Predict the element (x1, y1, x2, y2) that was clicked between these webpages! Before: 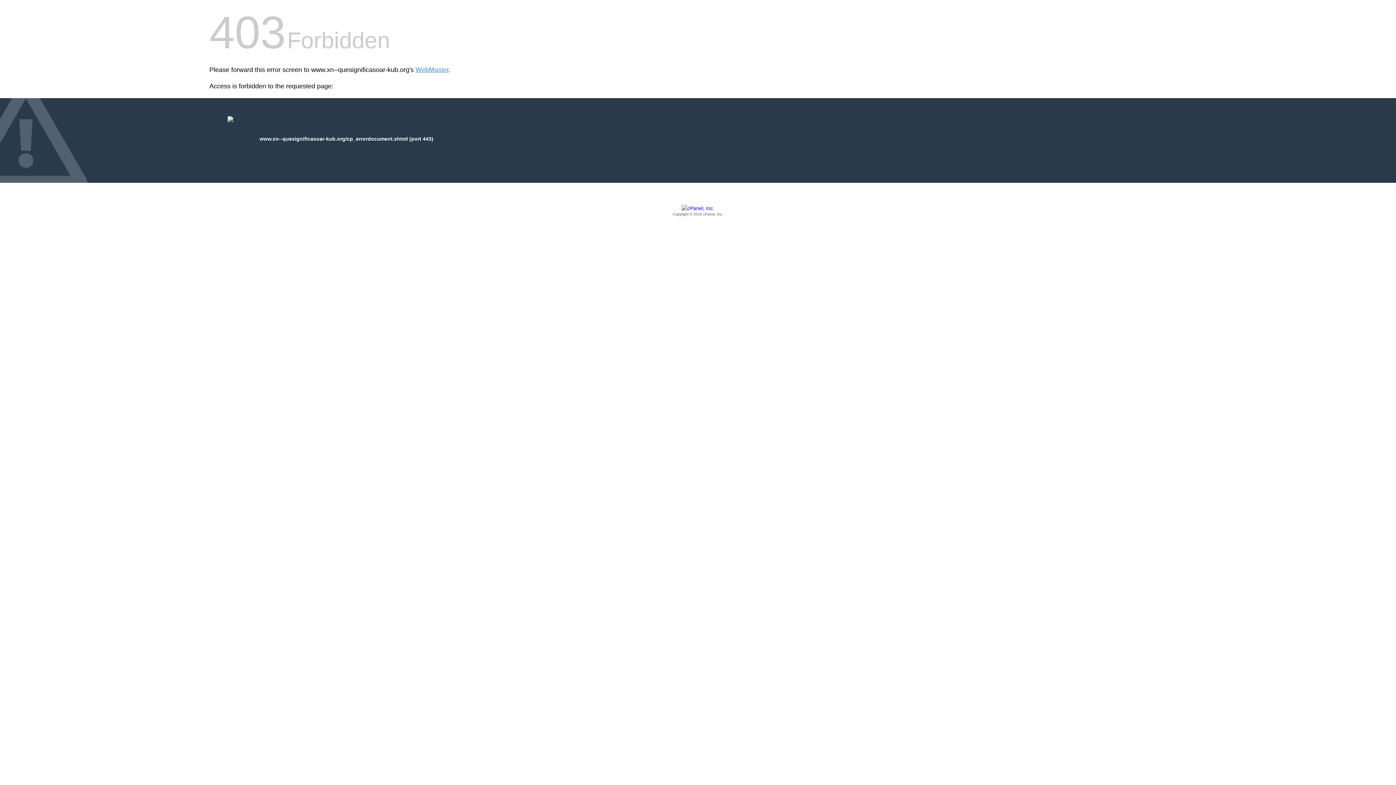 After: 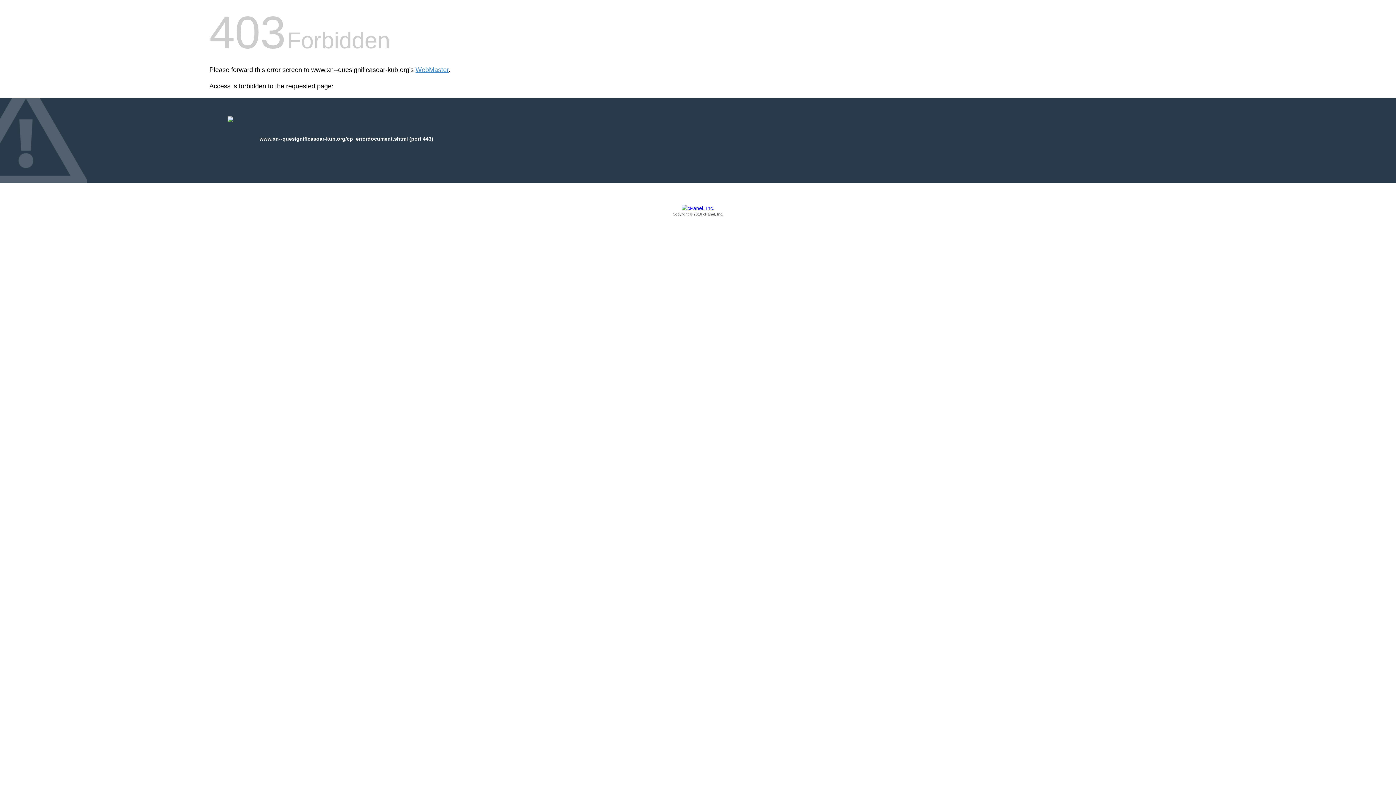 Action: label: Copyright © 2016 cPanel, Inc. bbox: (209, 205, 1186, 217)